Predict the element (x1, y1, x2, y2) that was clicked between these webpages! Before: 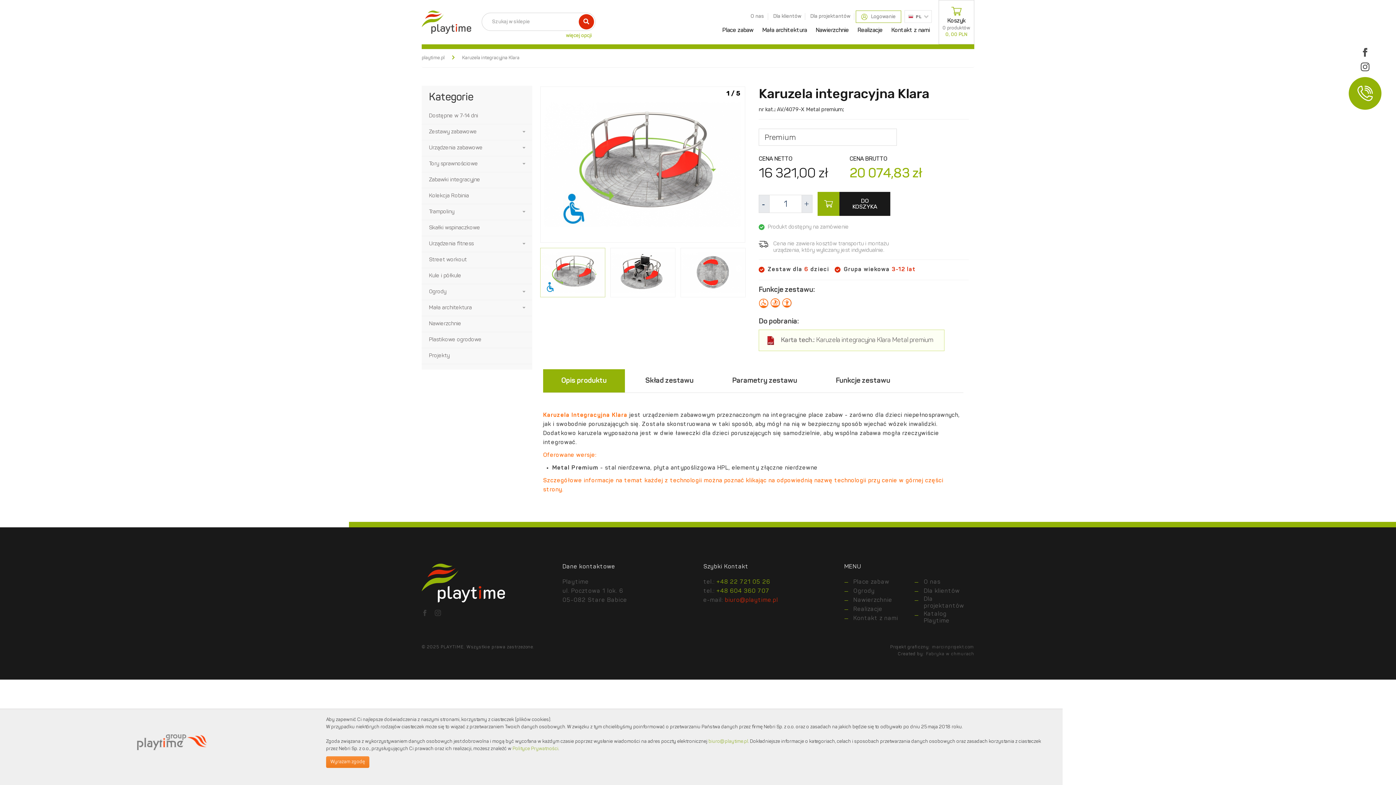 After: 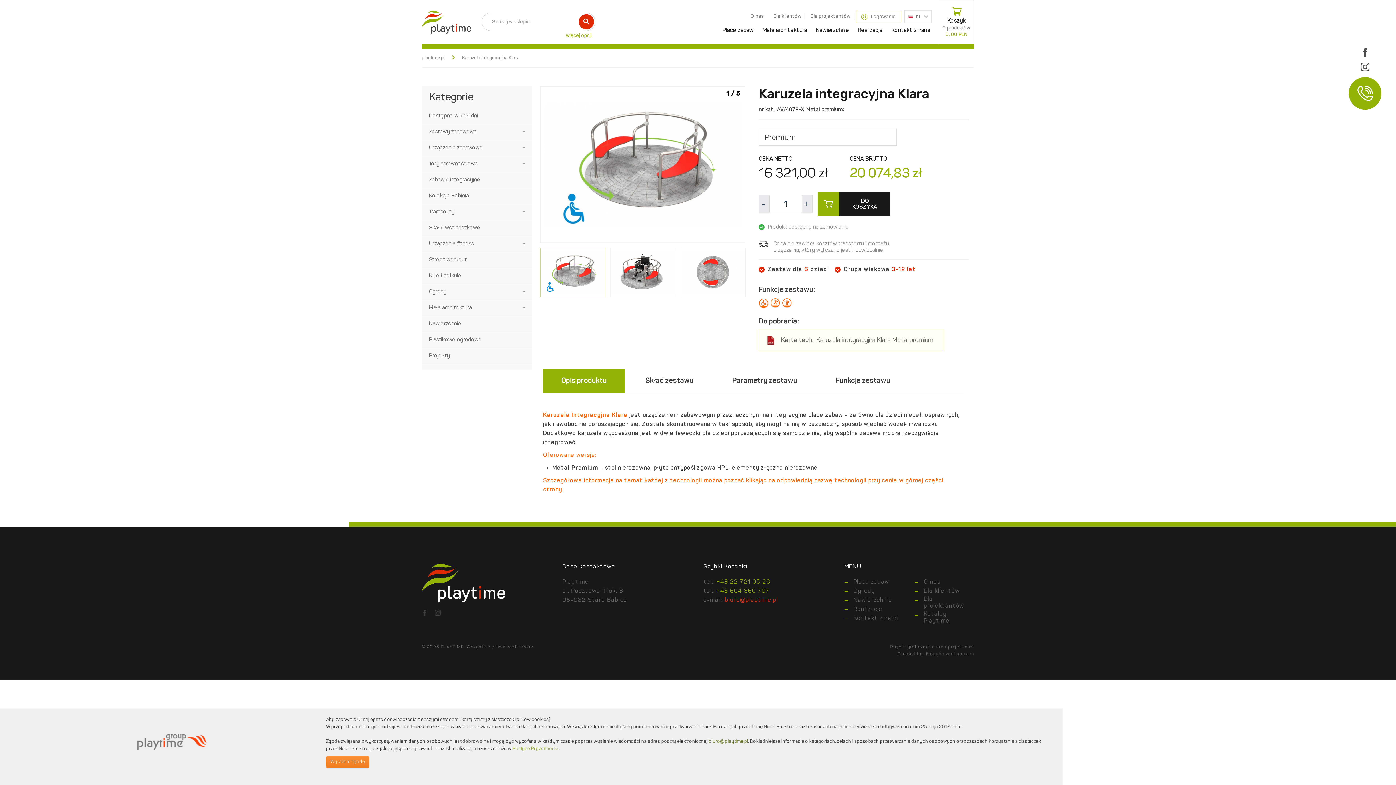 Action: bbox: (708, 739, 748, 744) label: biuro@playtime.pl